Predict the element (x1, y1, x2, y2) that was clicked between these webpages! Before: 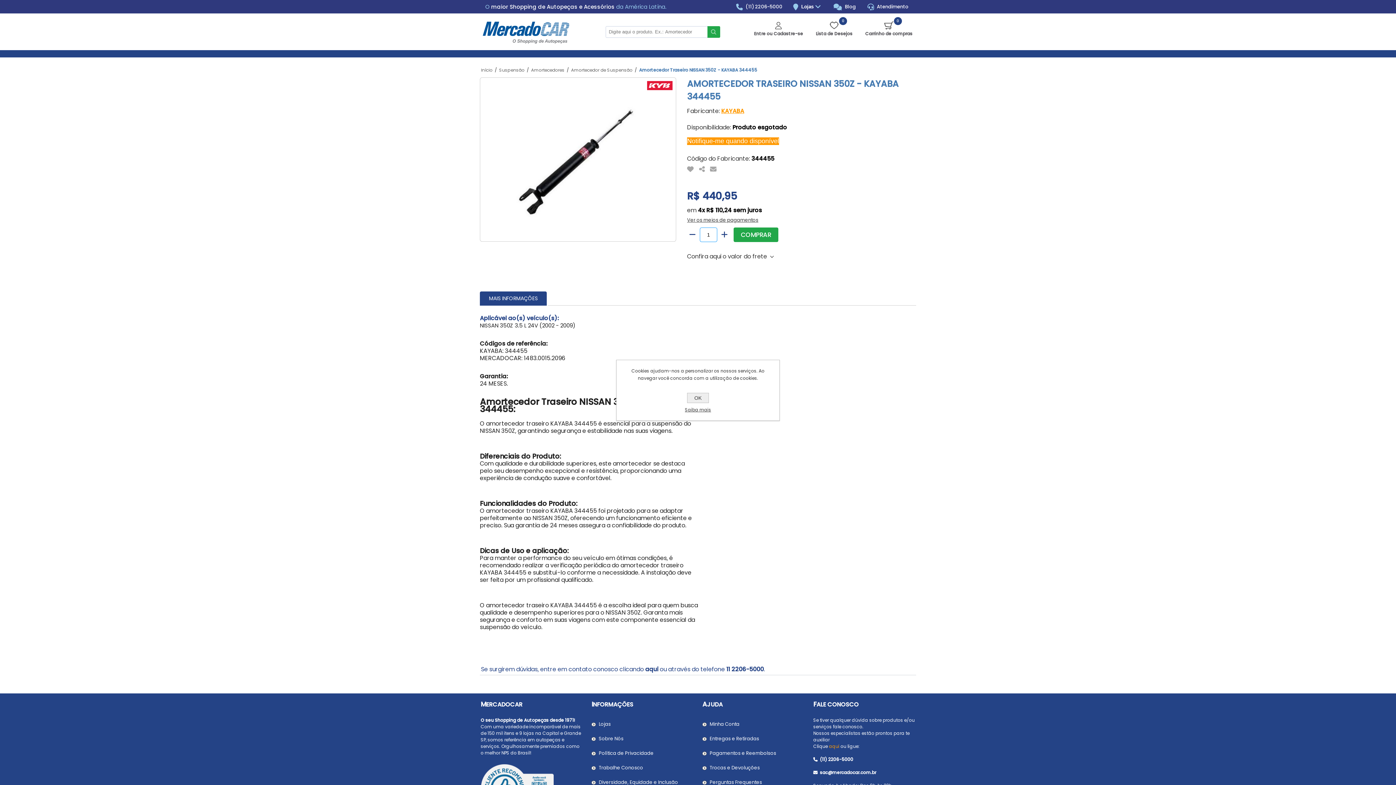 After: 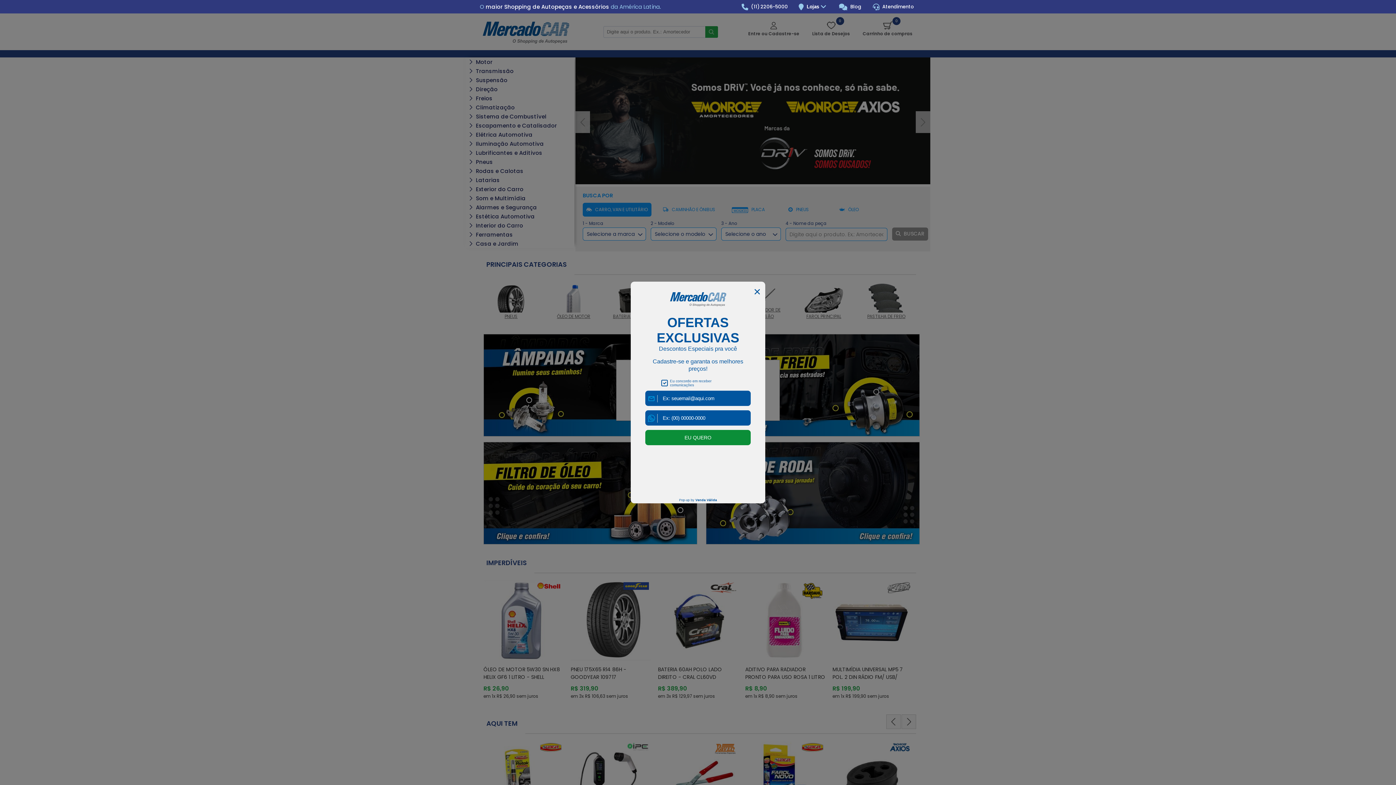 Action: bbox: (481, 68, 492, 72) label: Início